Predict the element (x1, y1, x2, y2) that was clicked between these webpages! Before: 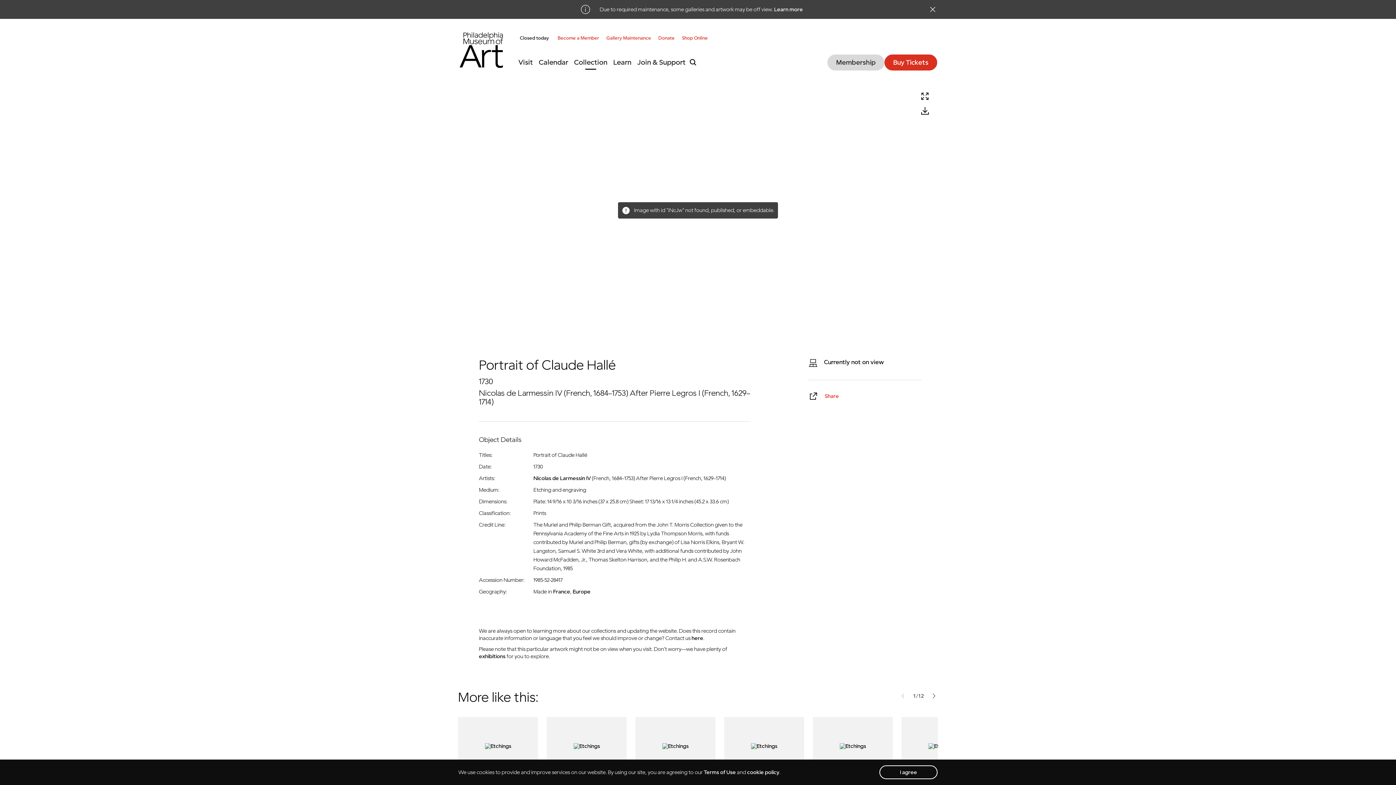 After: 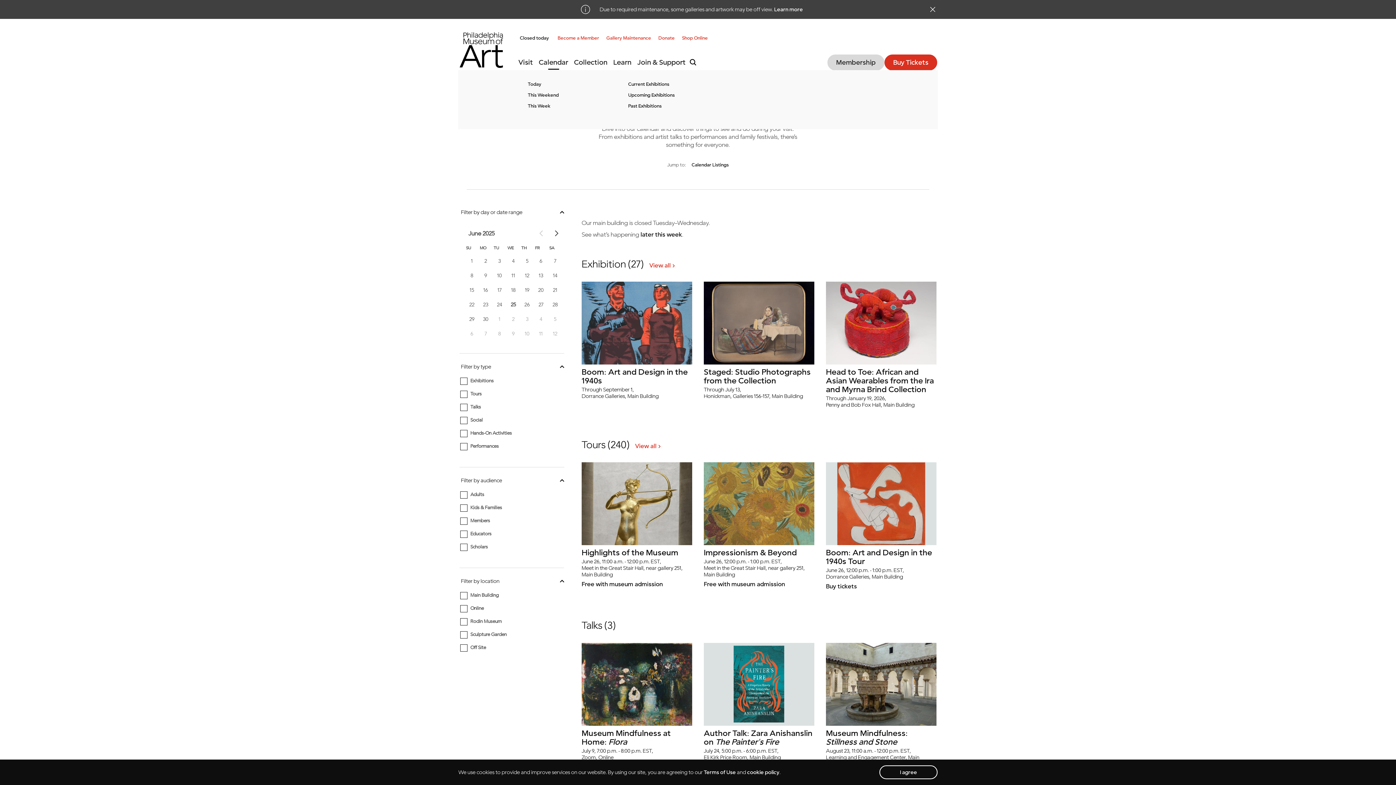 Action: label: Calendar bbox: (536, 55, 571, 69)